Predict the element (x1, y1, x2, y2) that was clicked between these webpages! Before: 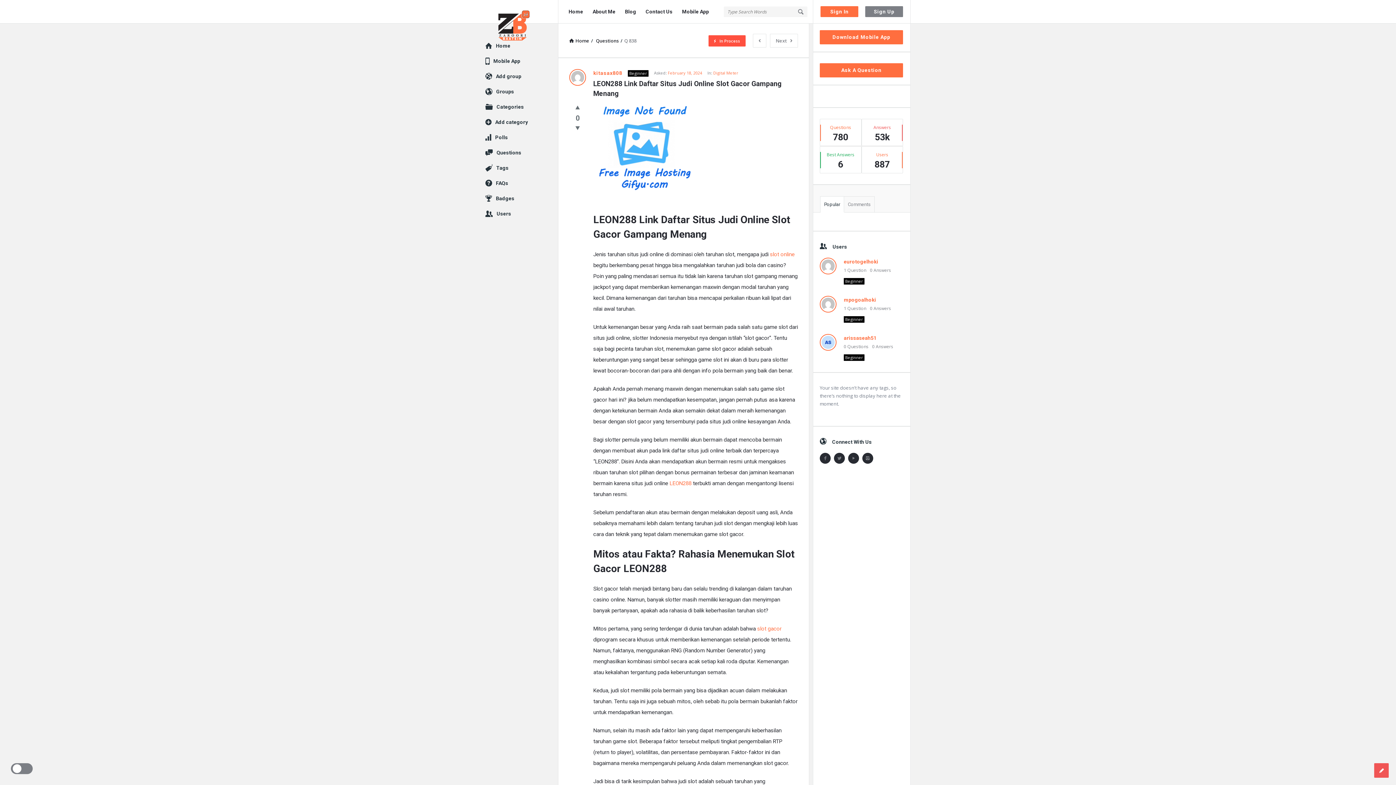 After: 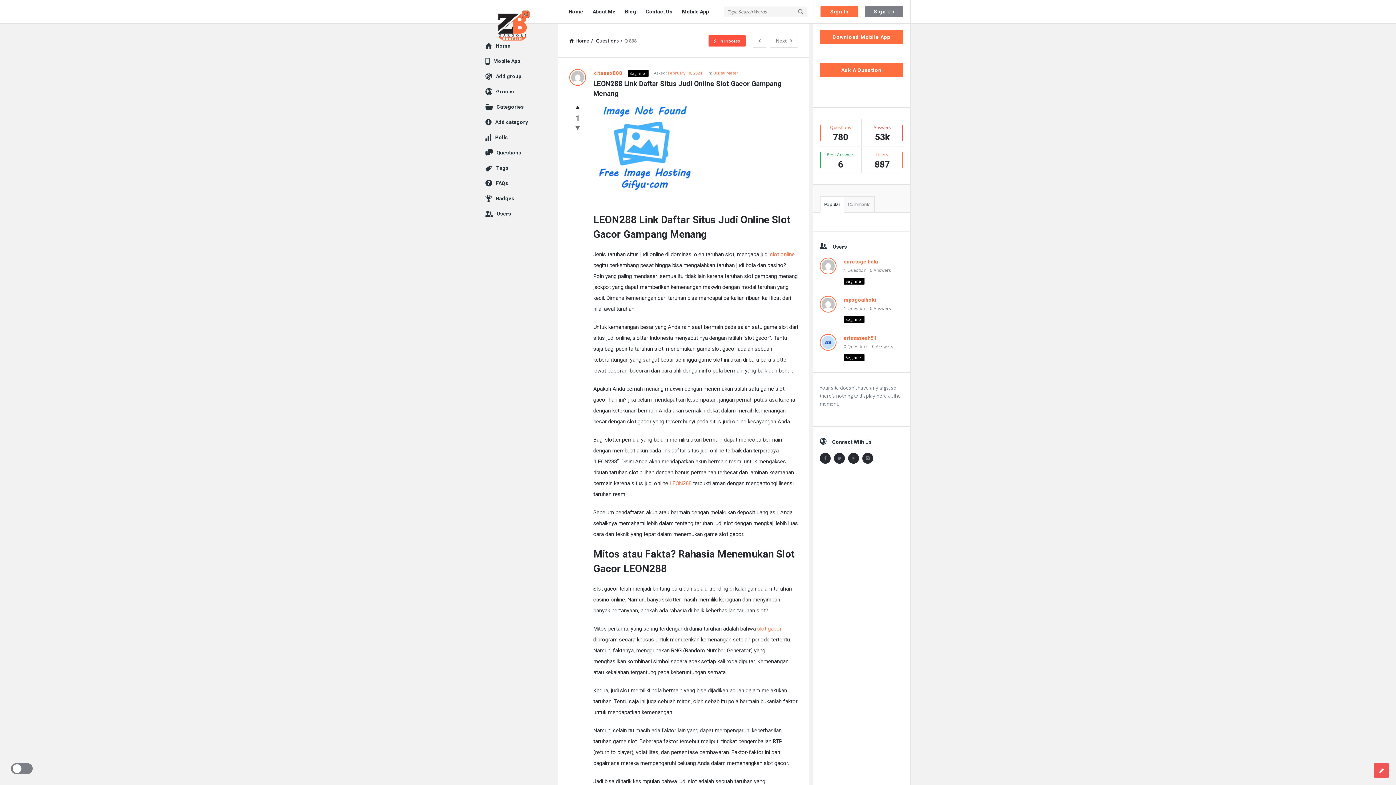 Action: bbox: (575, 100, 580, 113)